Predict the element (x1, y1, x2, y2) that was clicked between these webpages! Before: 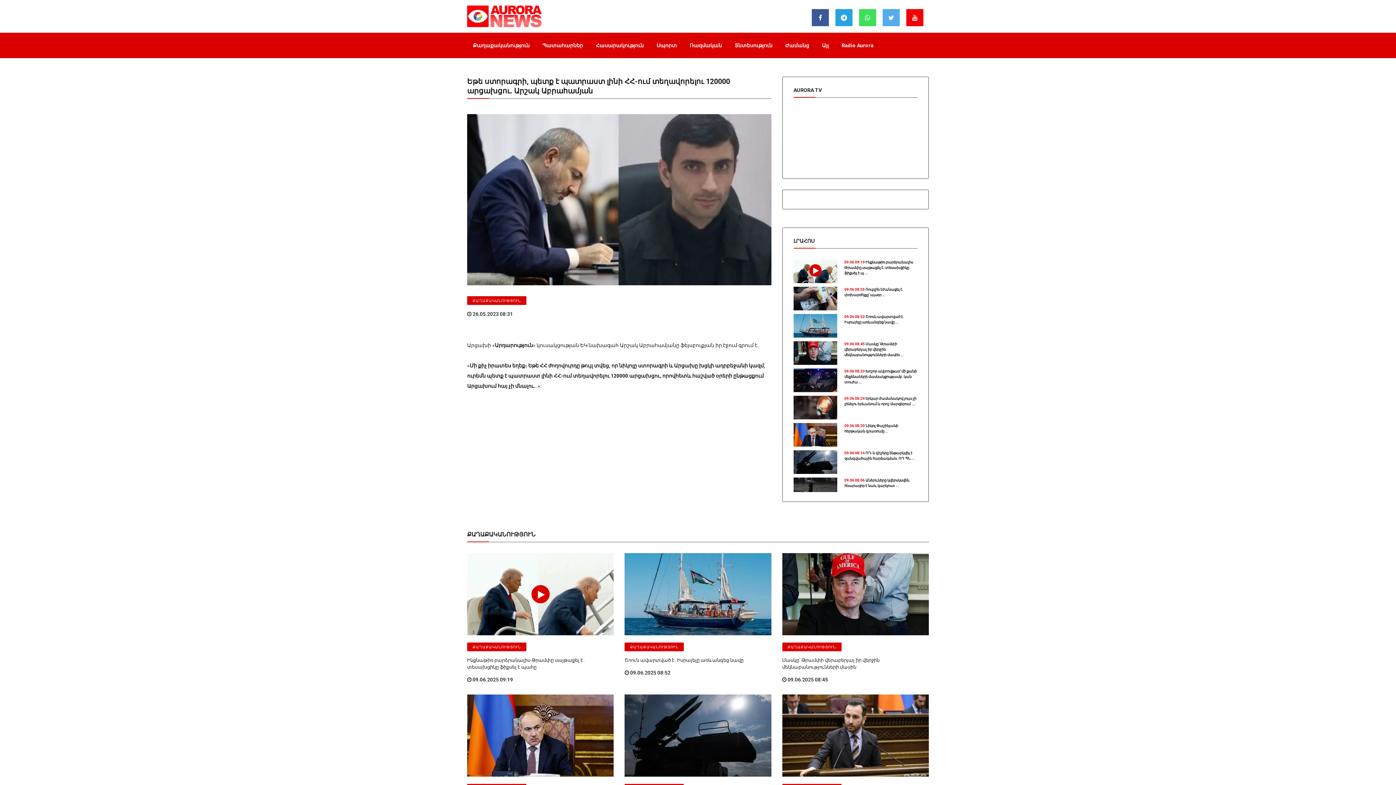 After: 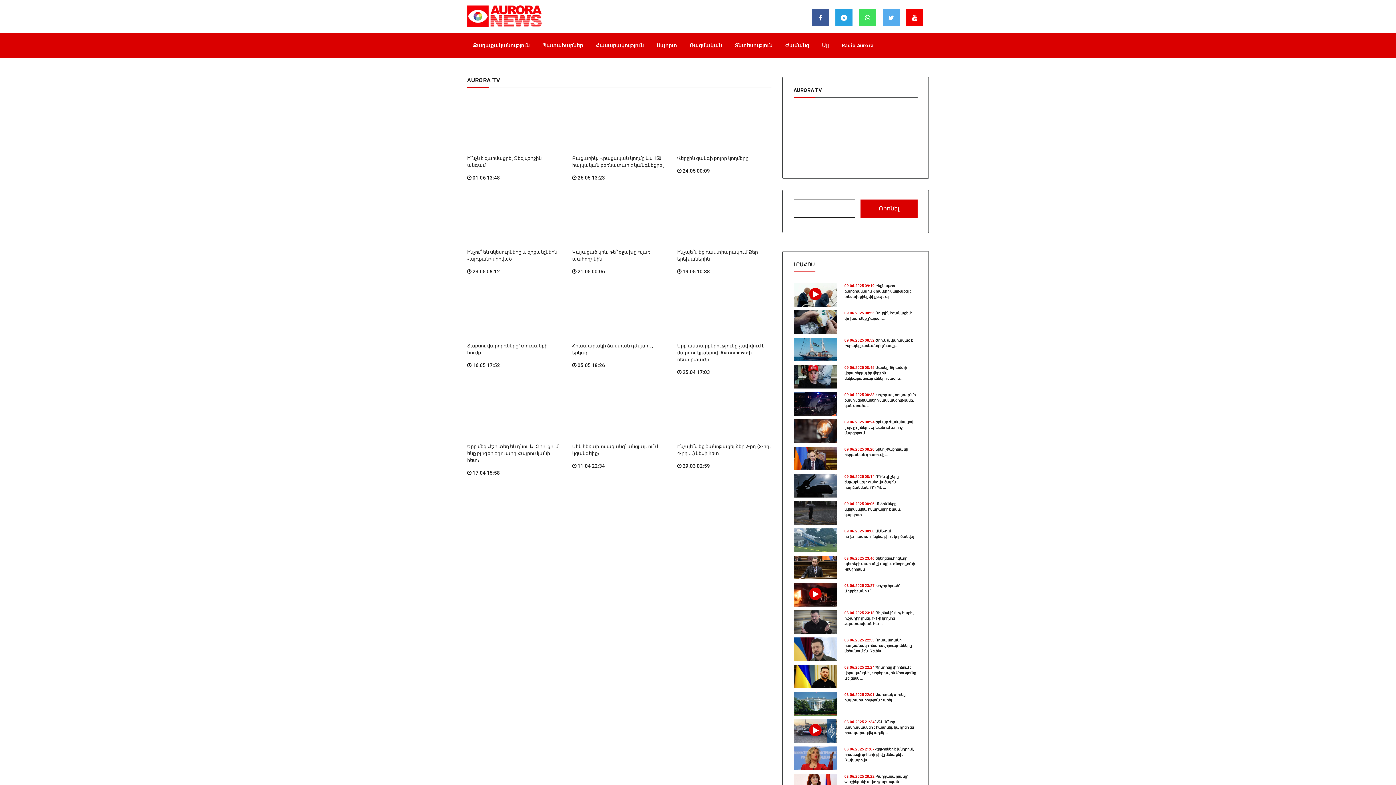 Action: bbox: (793, 87, 822, 93) label: AURORA TV